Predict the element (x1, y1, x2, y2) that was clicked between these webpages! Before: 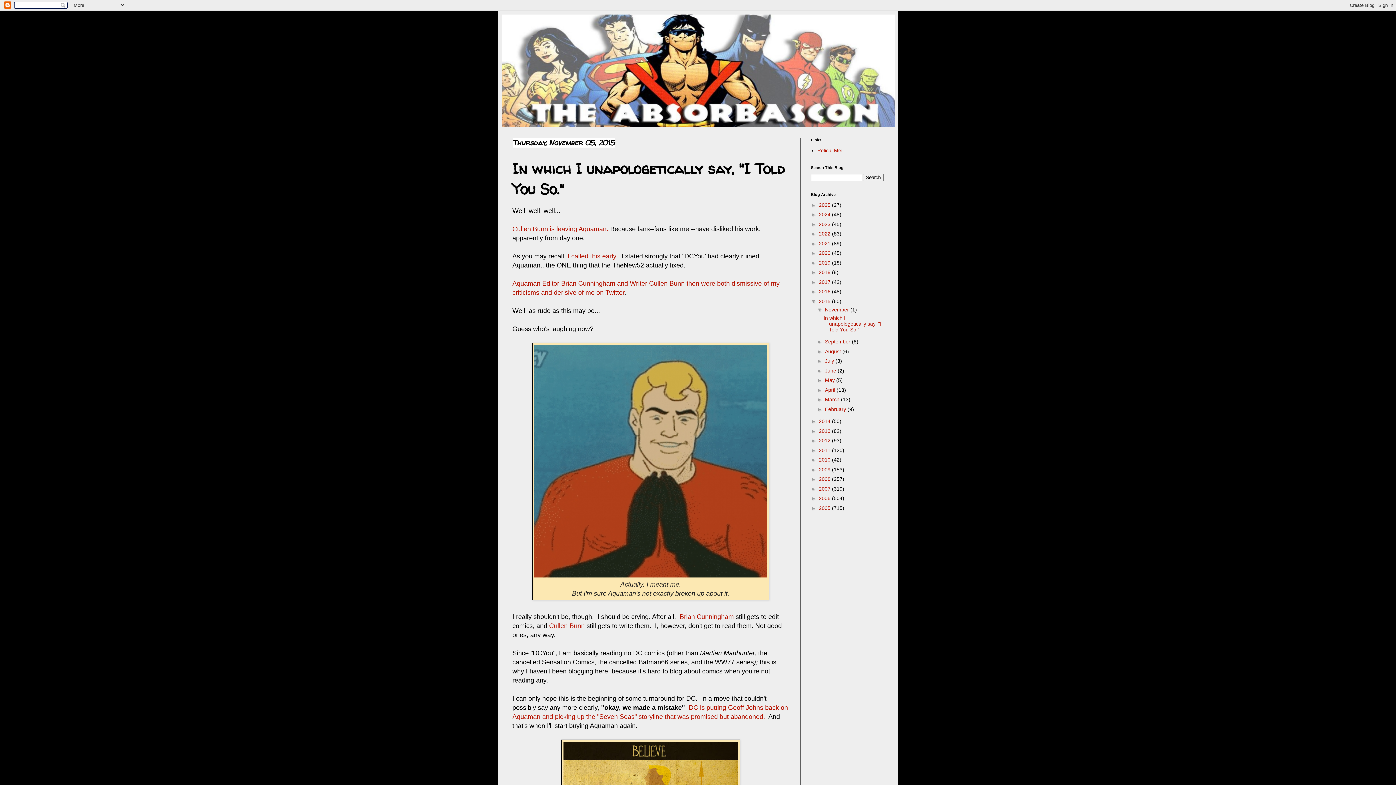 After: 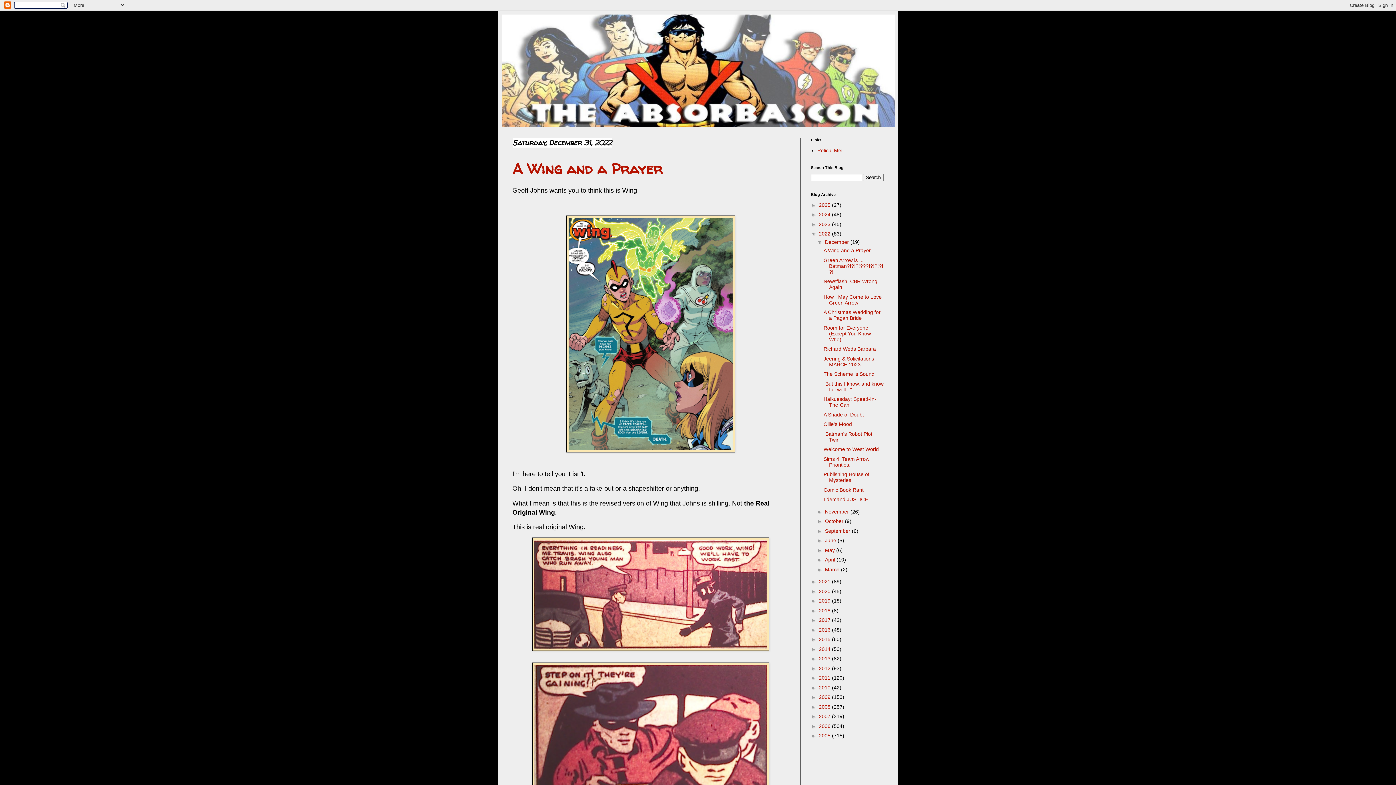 Action: label: 2022  bbox: (819, 230, 832, 236)